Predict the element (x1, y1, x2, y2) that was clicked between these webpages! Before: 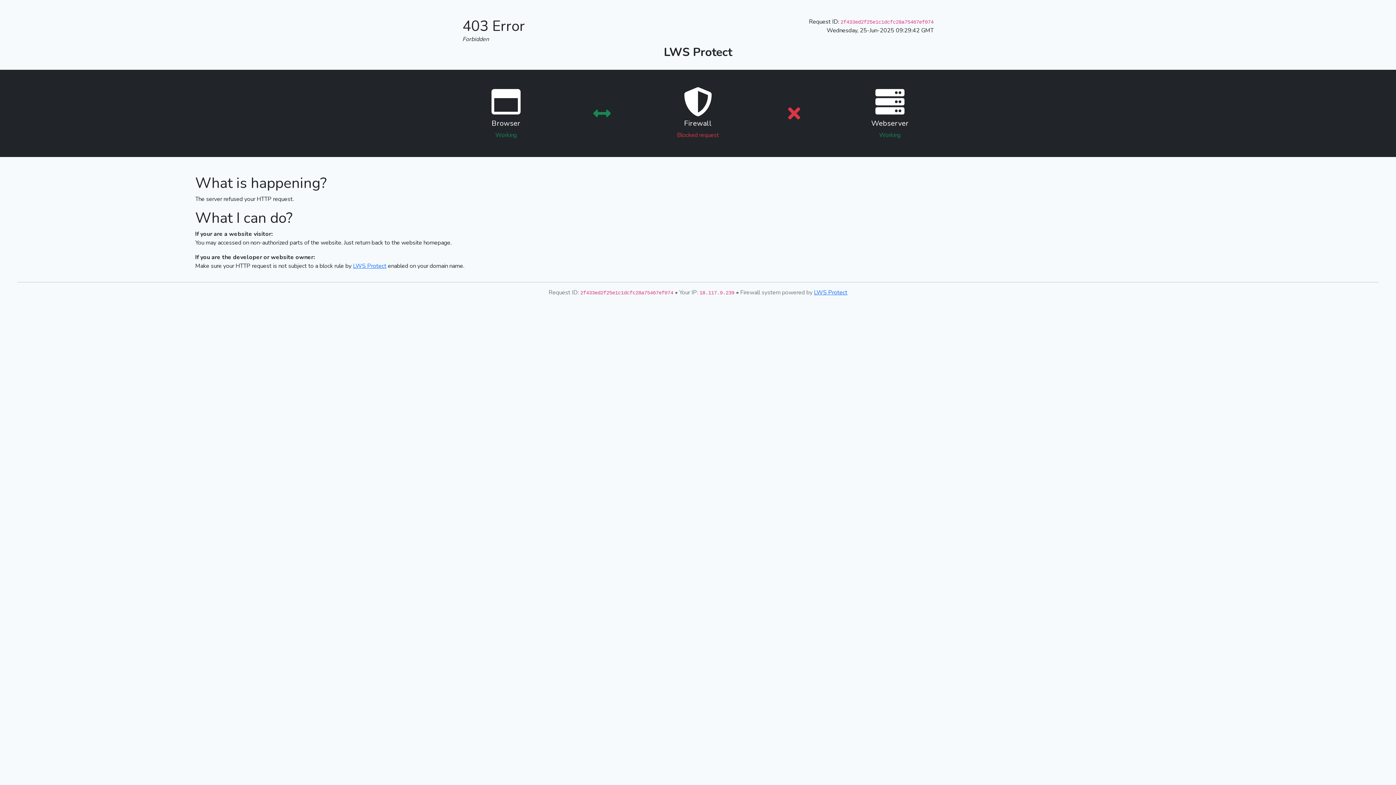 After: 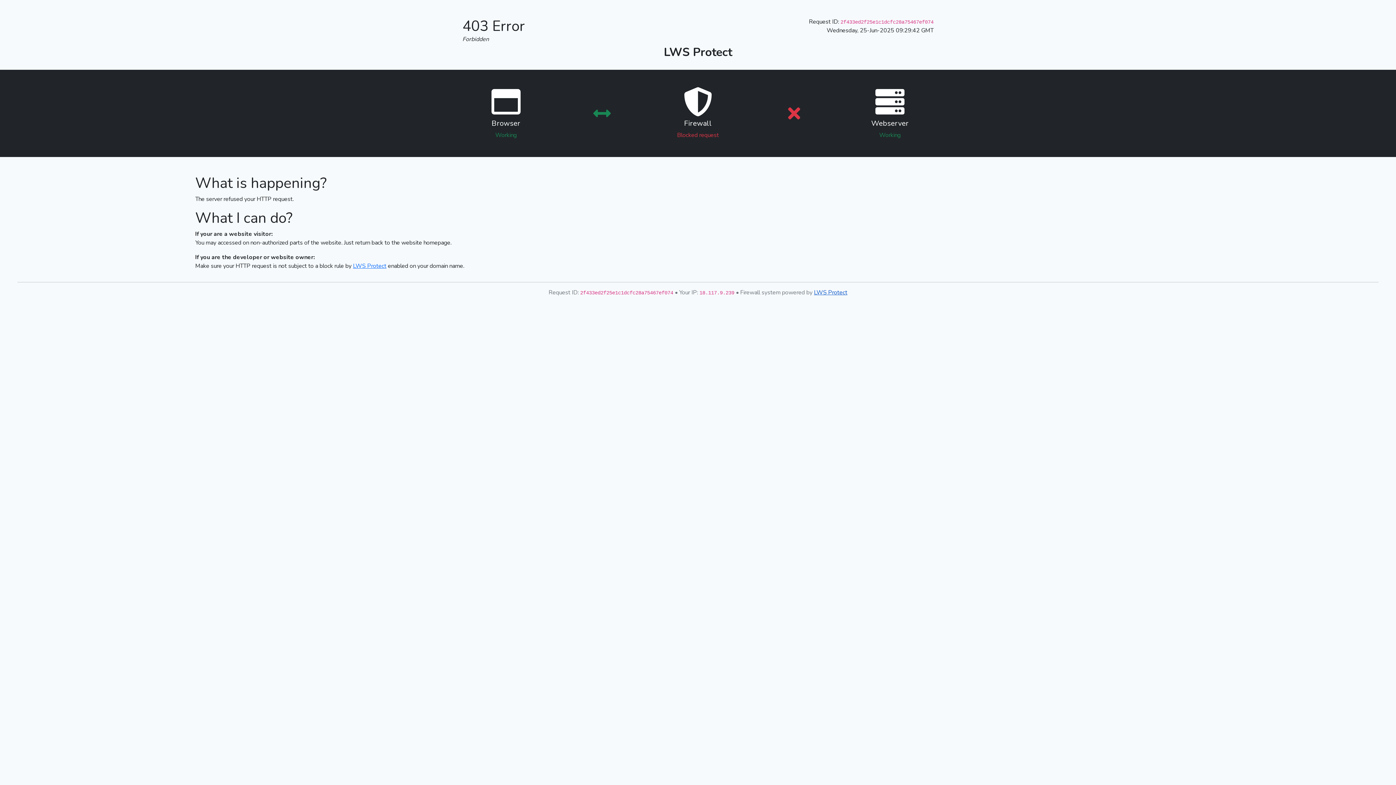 Action: bbox: (814, 288, 847, 296) label: LWS Protect